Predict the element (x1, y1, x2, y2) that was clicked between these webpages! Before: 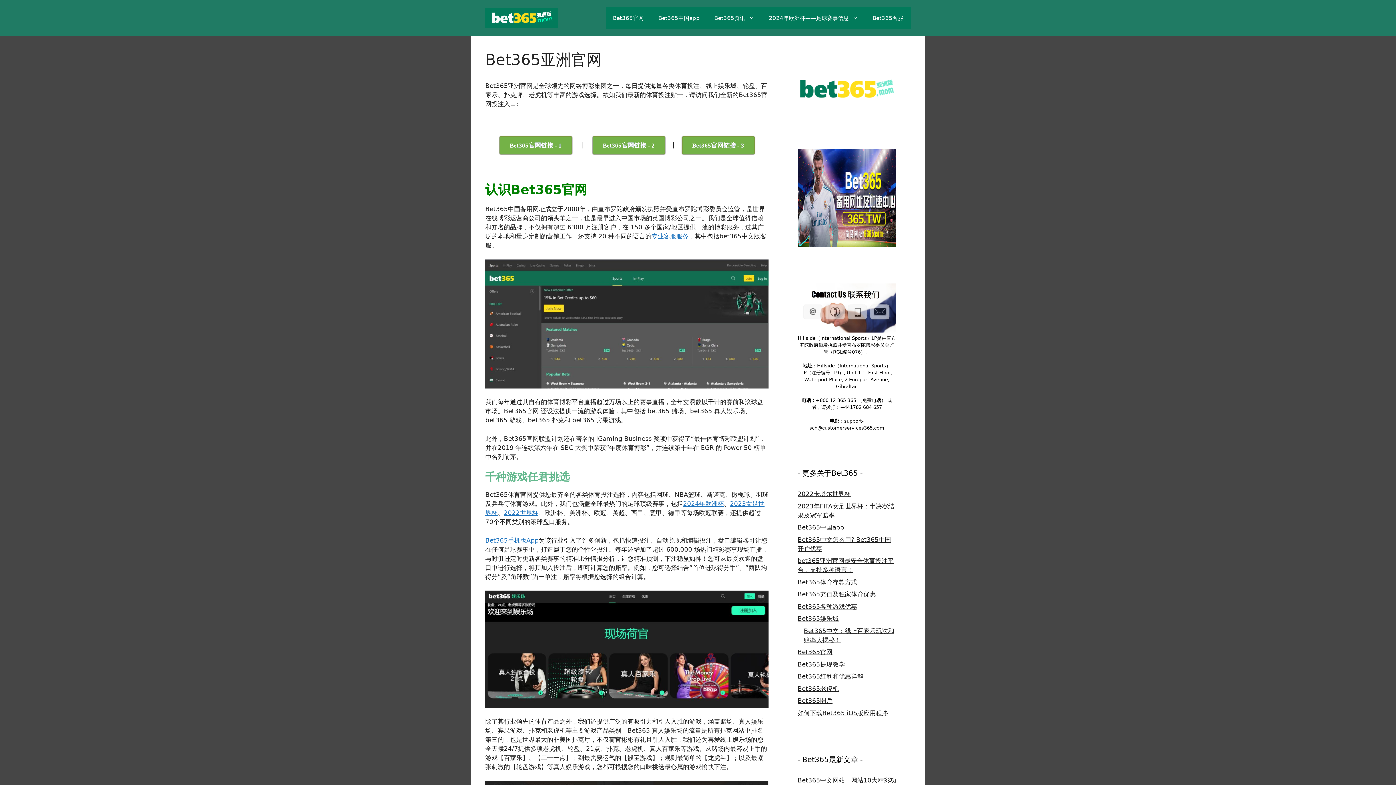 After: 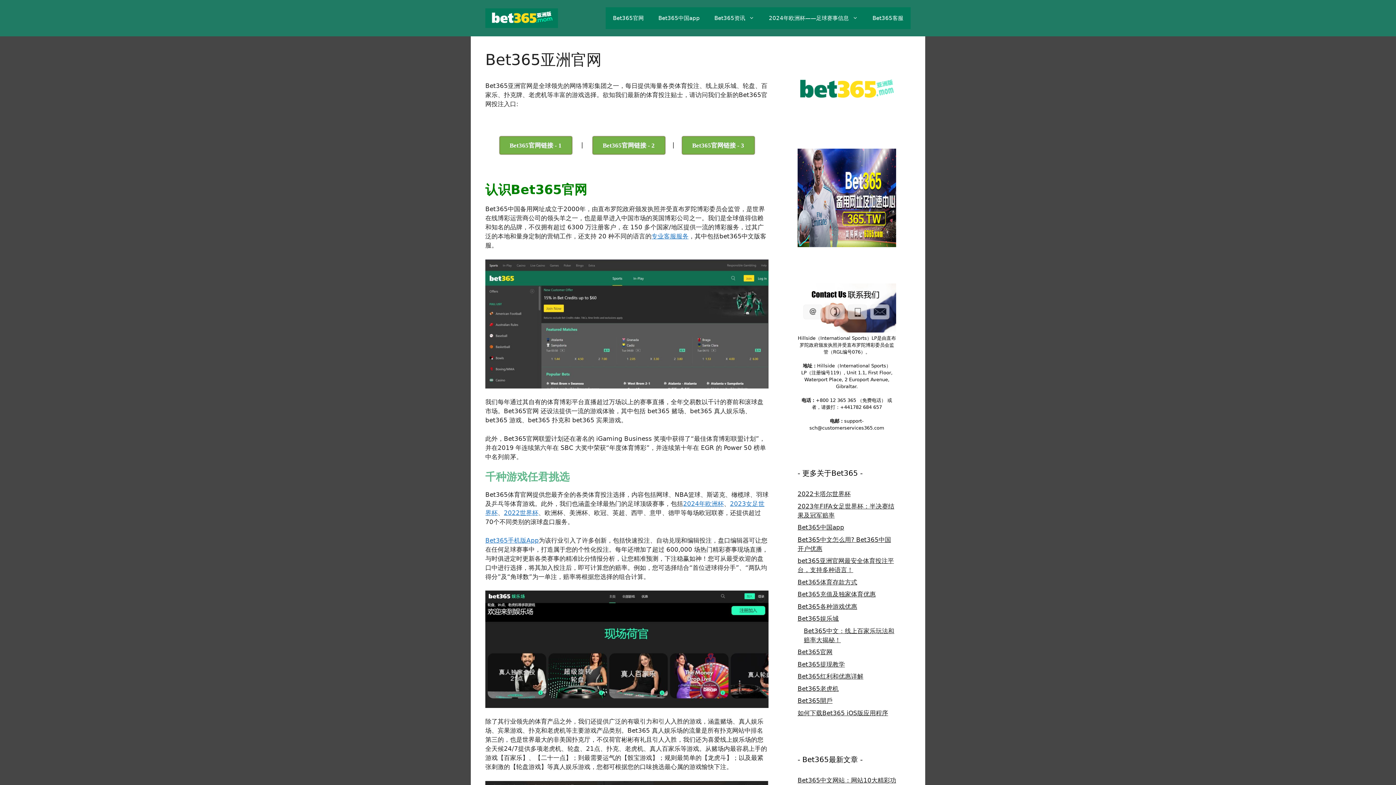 Action: bbox: (605, 7, 651, 29) label: Bet365官网